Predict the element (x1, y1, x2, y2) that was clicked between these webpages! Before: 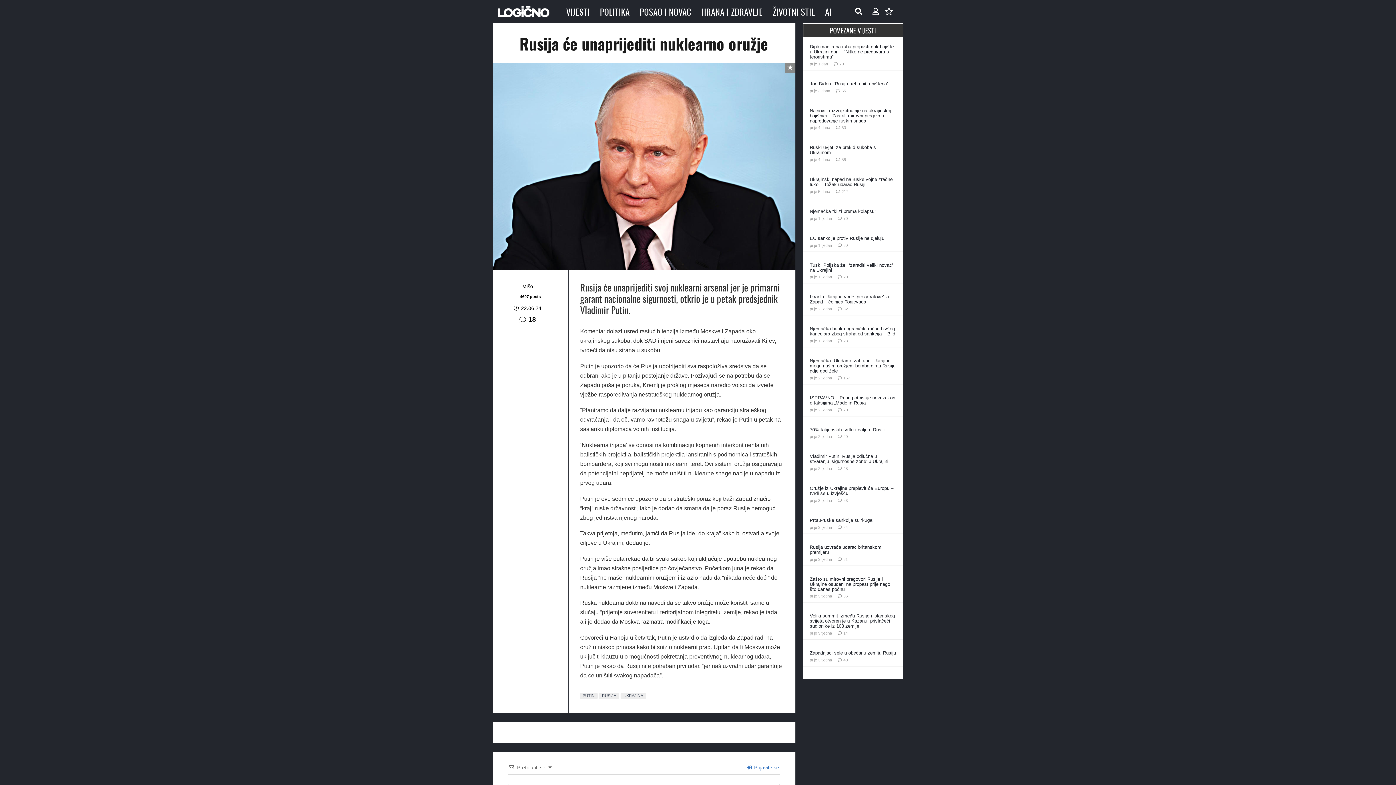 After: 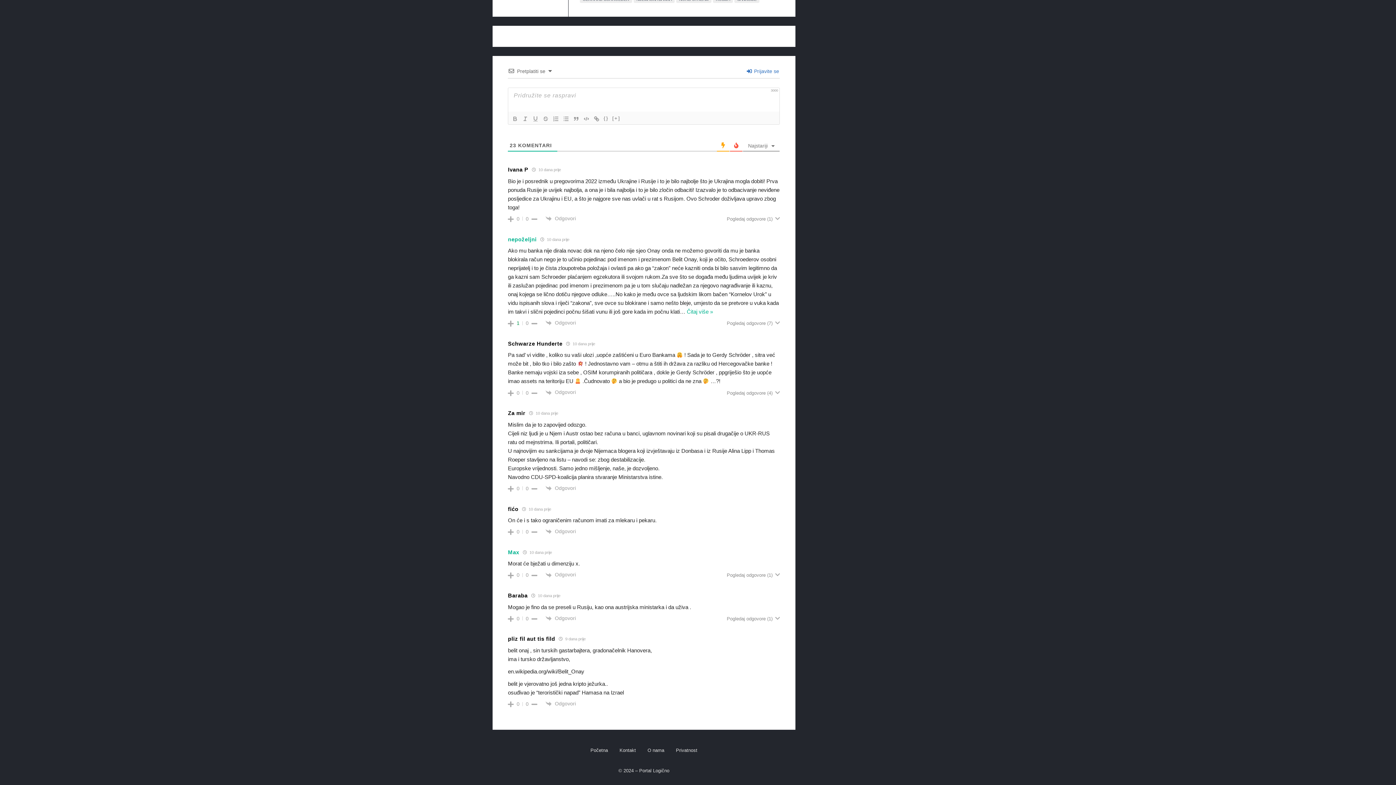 Action: label: 23
komentara bbox: (843, 338, 847, 343)